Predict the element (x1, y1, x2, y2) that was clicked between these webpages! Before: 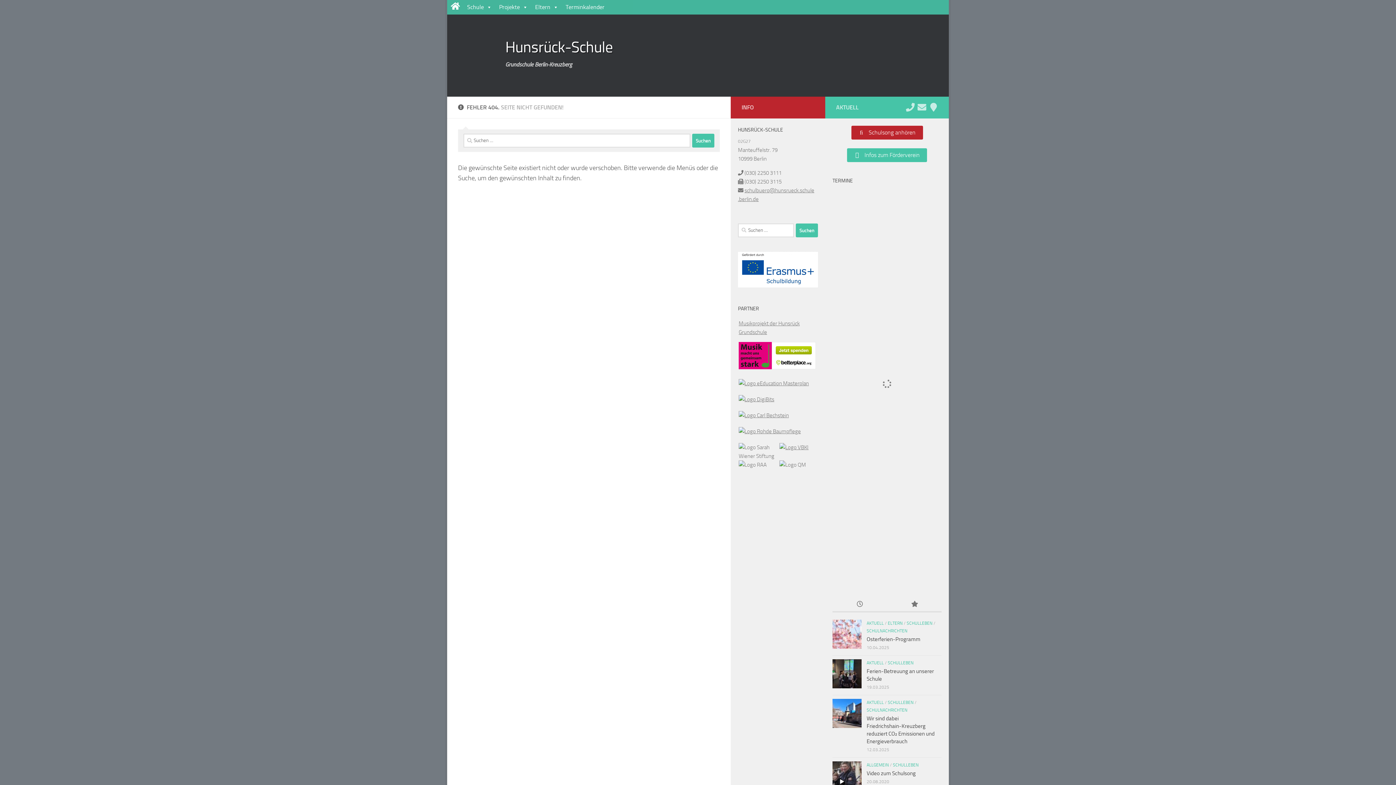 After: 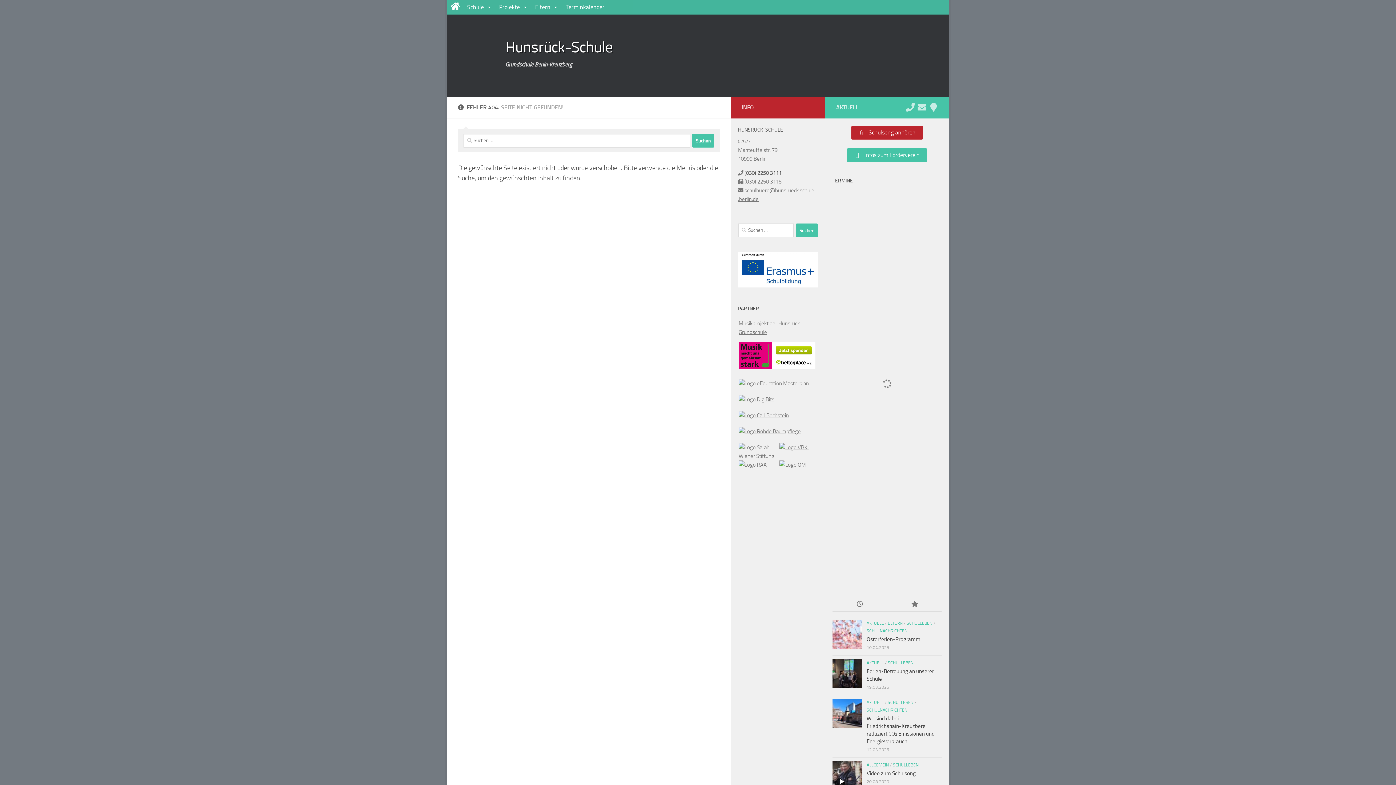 Action: bbox: (744, 169, 781, 176) label: (030) 2250 3111